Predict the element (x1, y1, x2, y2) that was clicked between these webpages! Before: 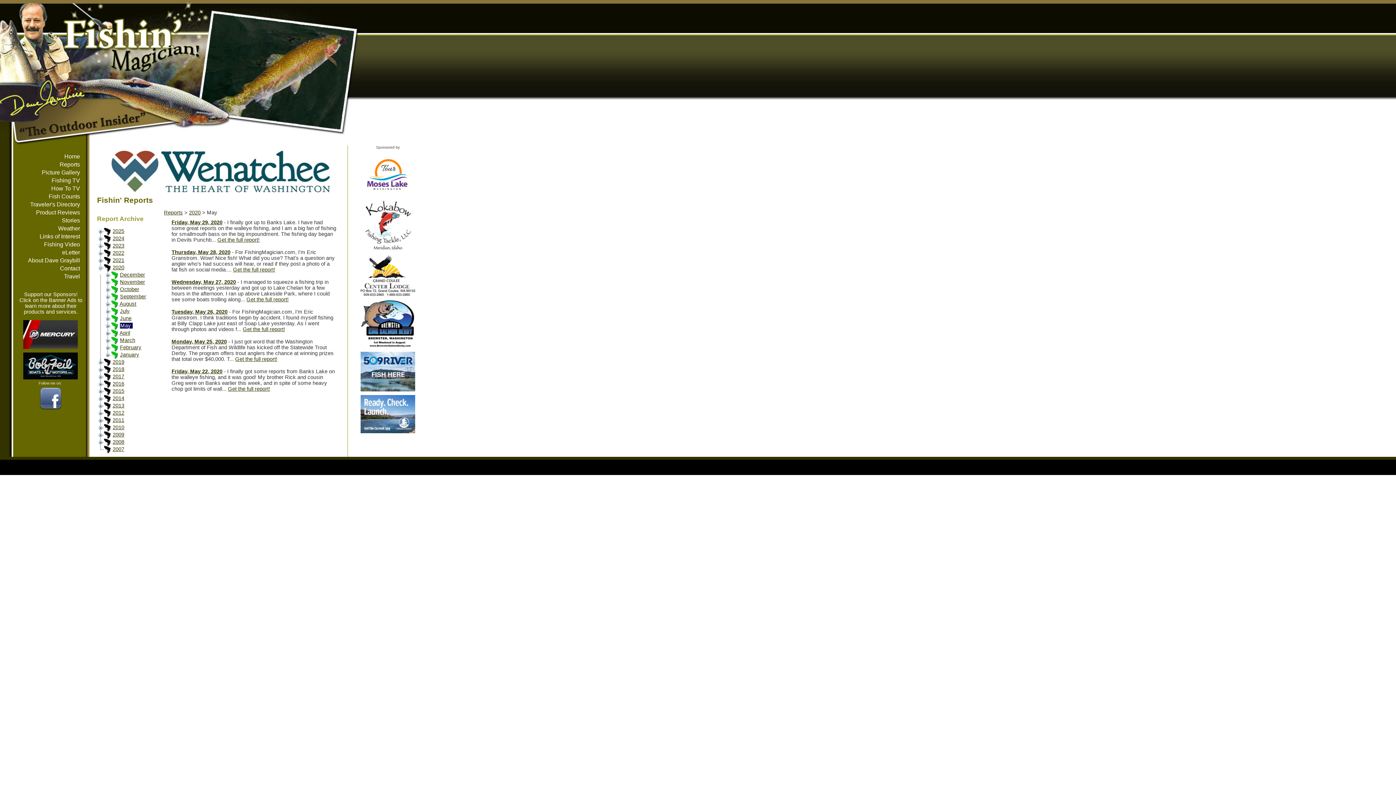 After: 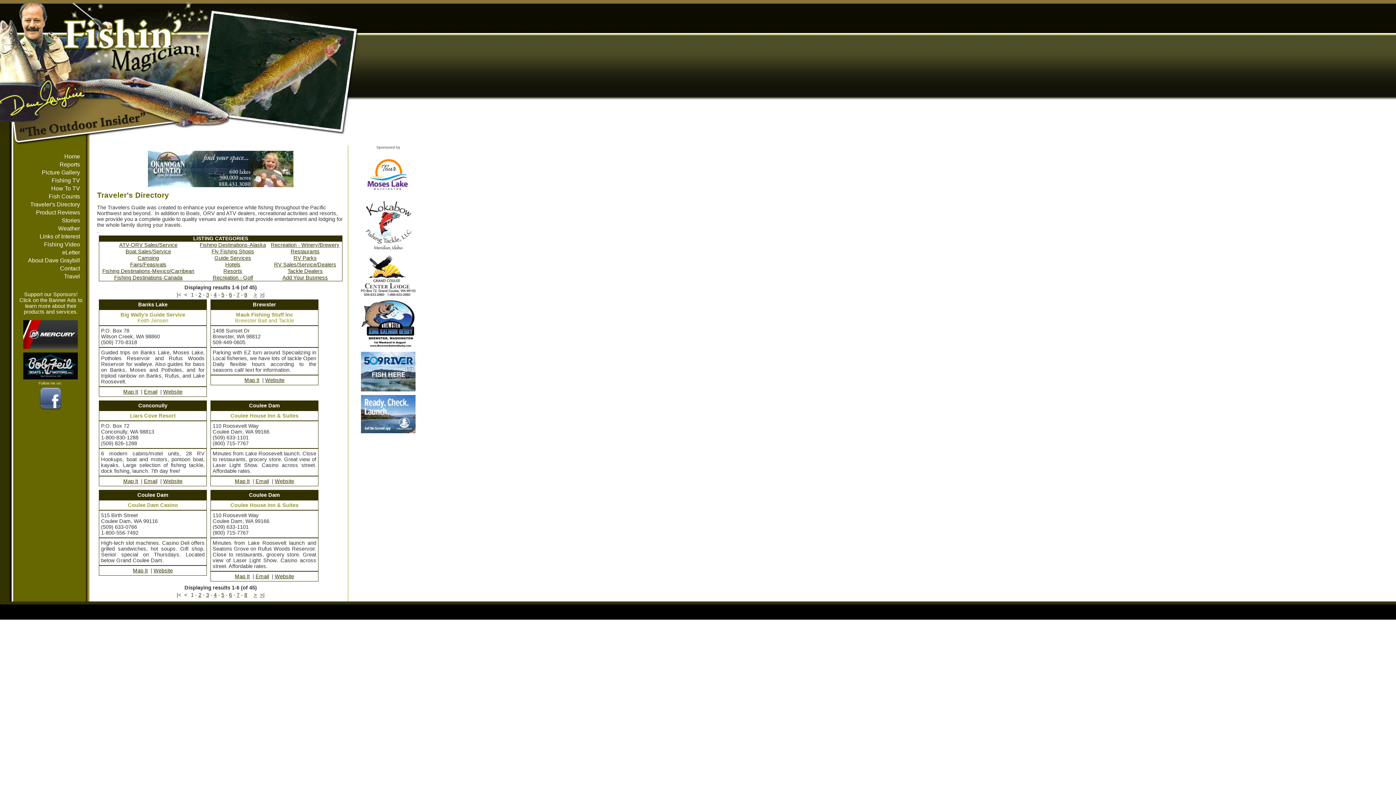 Action: label: Traveler's Directory bbox: (30, 201, 80, 207)